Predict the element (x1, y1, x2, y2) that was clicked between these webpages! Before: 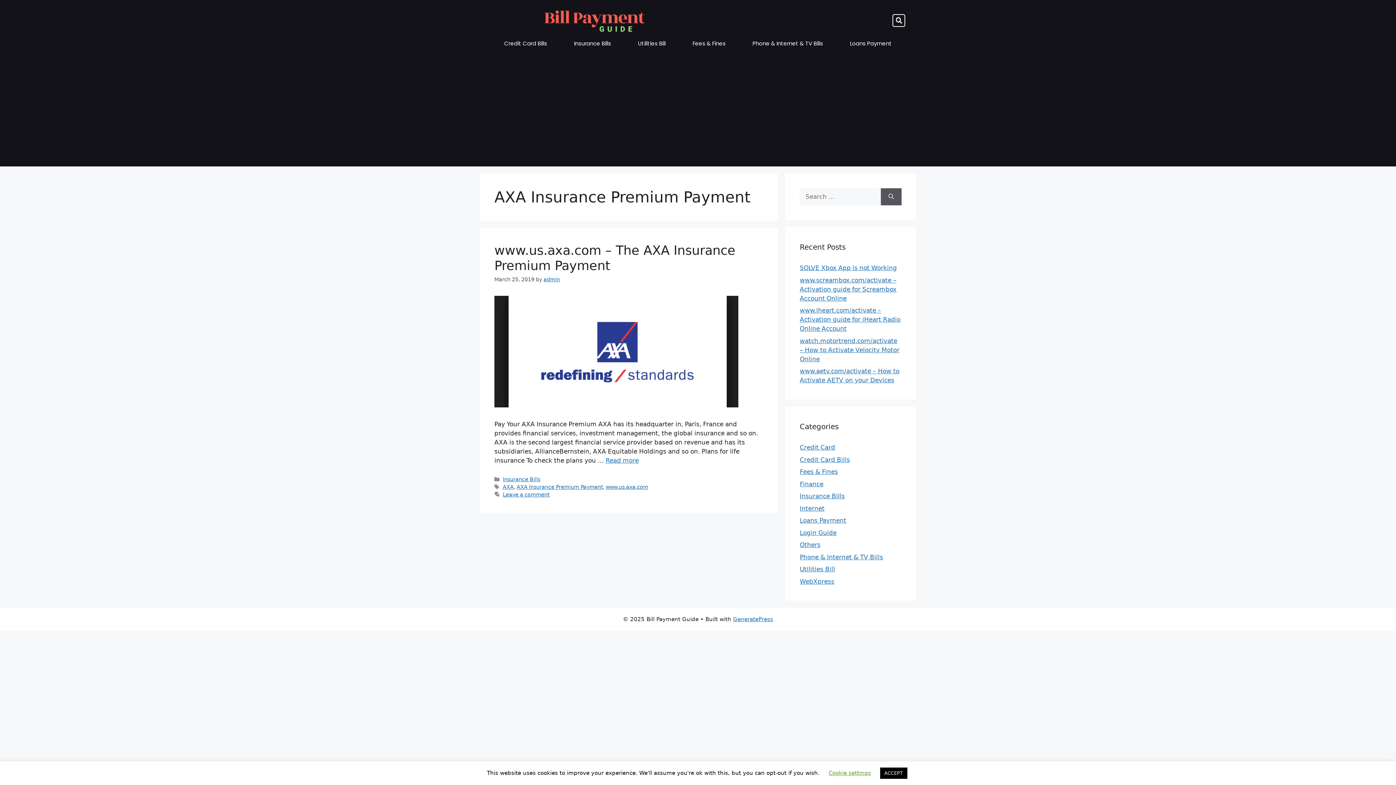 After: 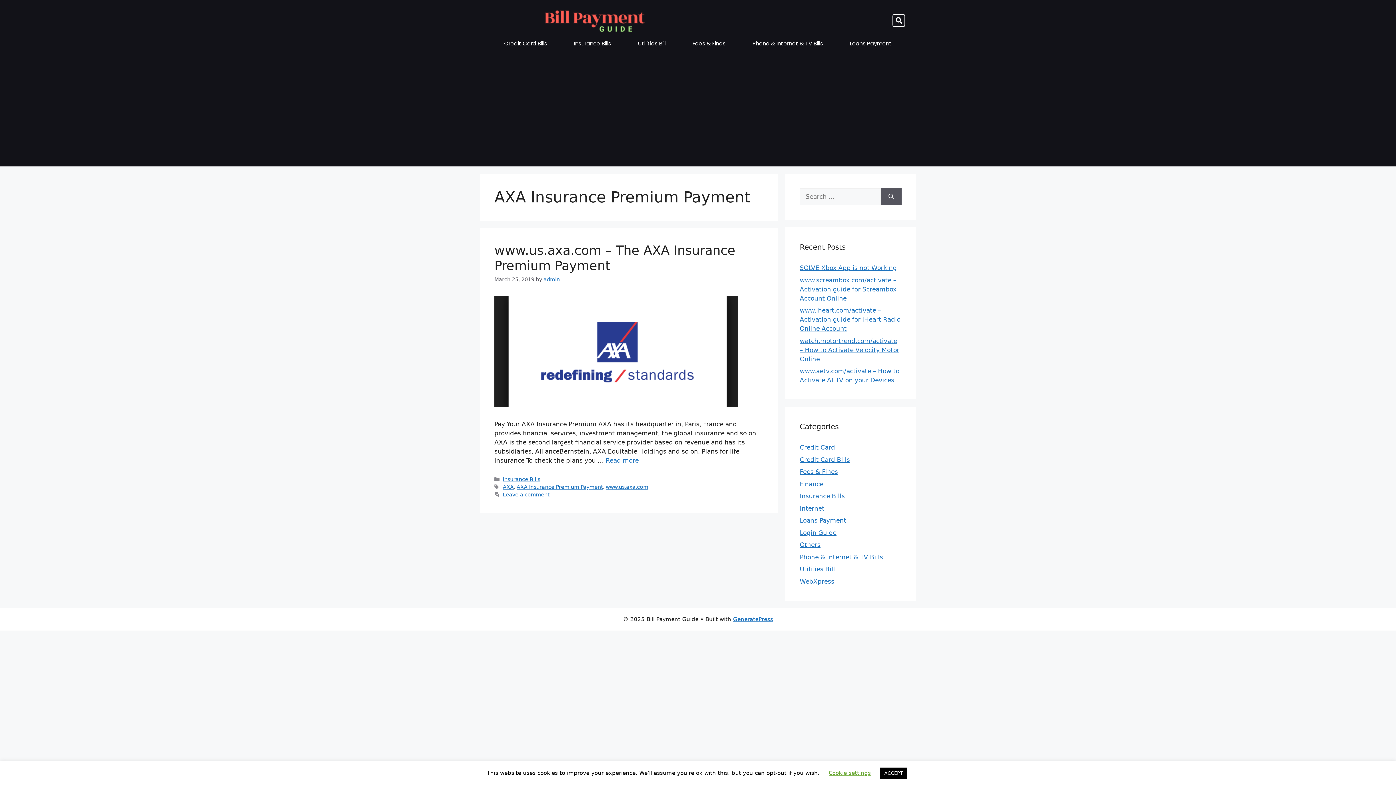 Action: bbox: (516, 484, 602, 490) label: AXA Insurance Premium Payment